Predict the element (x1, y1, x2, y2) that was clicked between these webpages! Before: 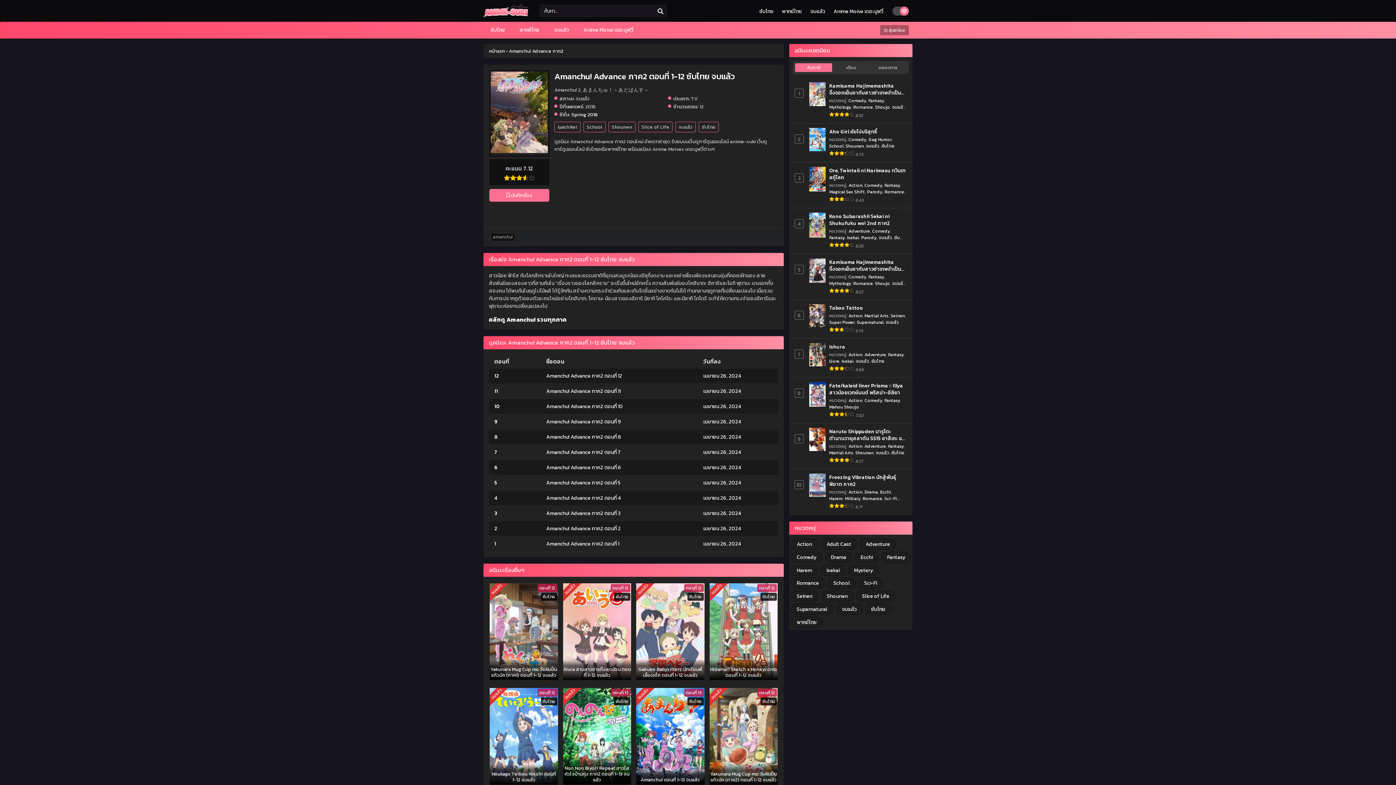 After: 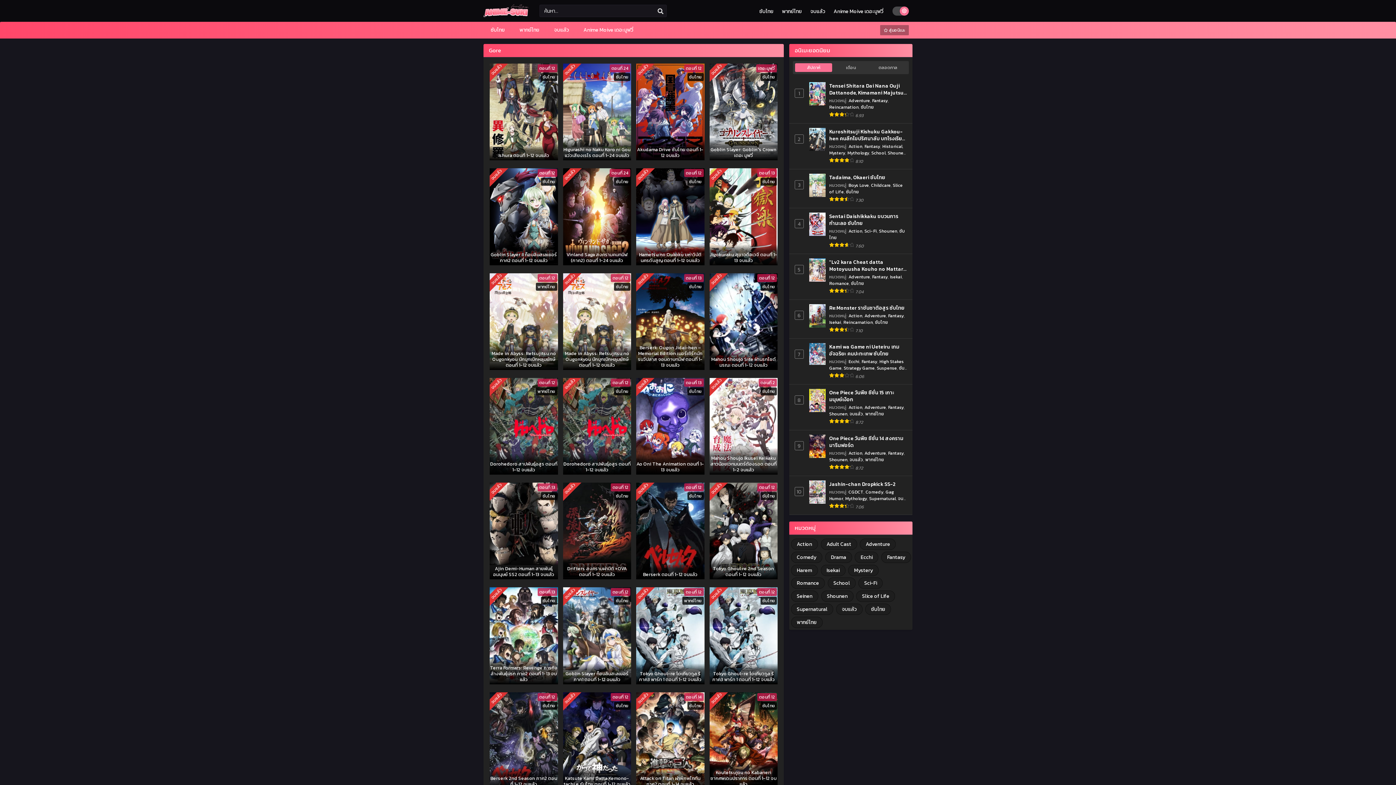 Action: bbox: (829, 357, 839, 364) label: Gore